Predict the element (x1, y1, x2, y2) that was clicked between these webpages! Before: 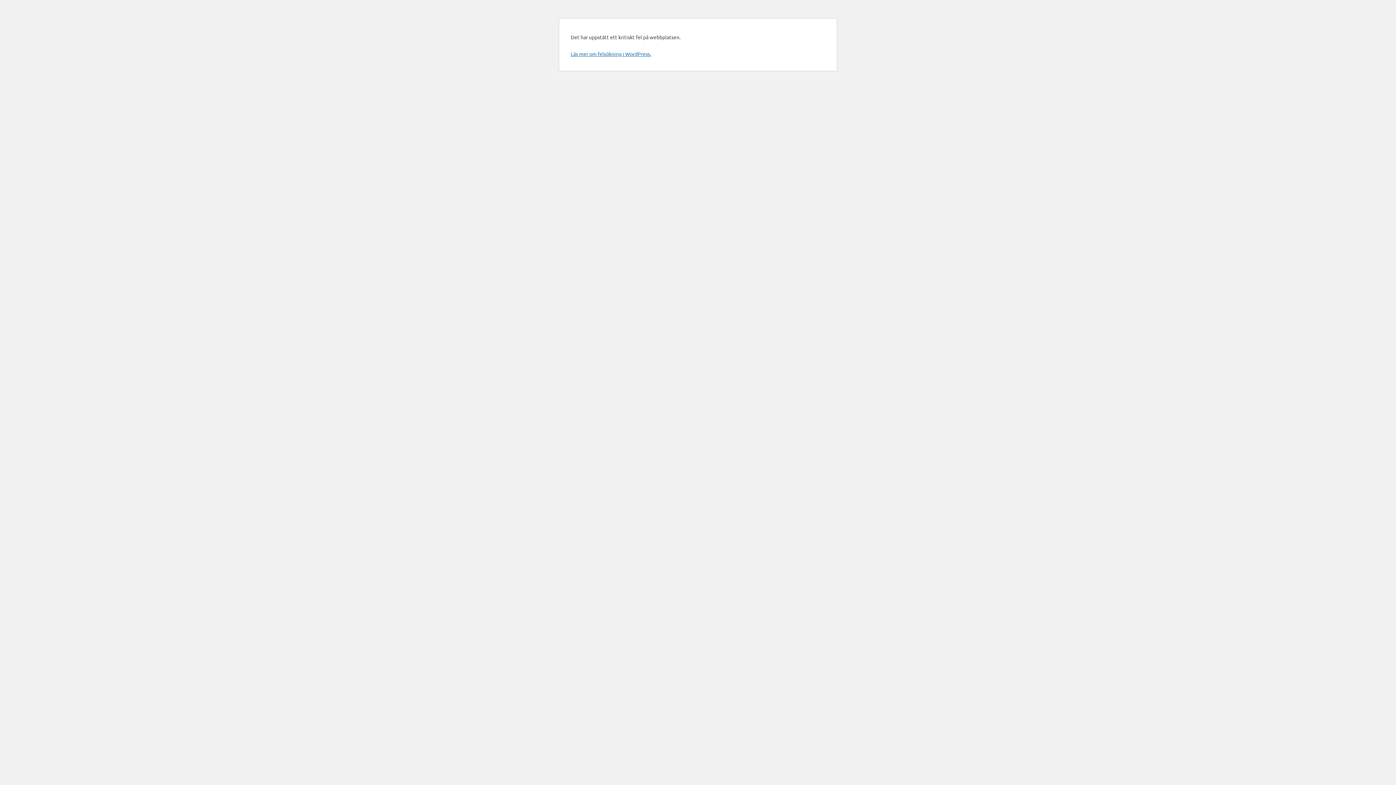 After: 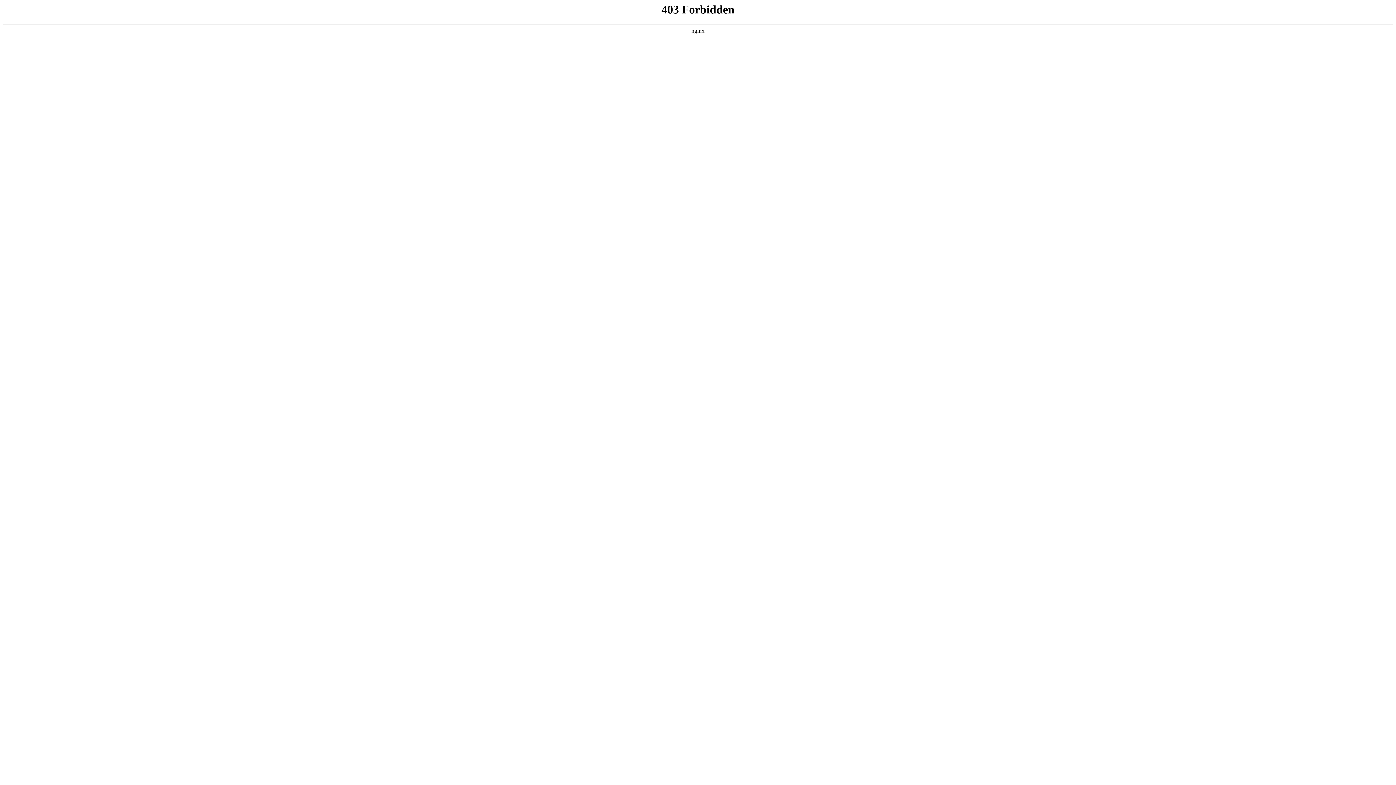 Action: label: Läs mer om felsökning i WordPress. bbox: (570, 50, 651, 57)